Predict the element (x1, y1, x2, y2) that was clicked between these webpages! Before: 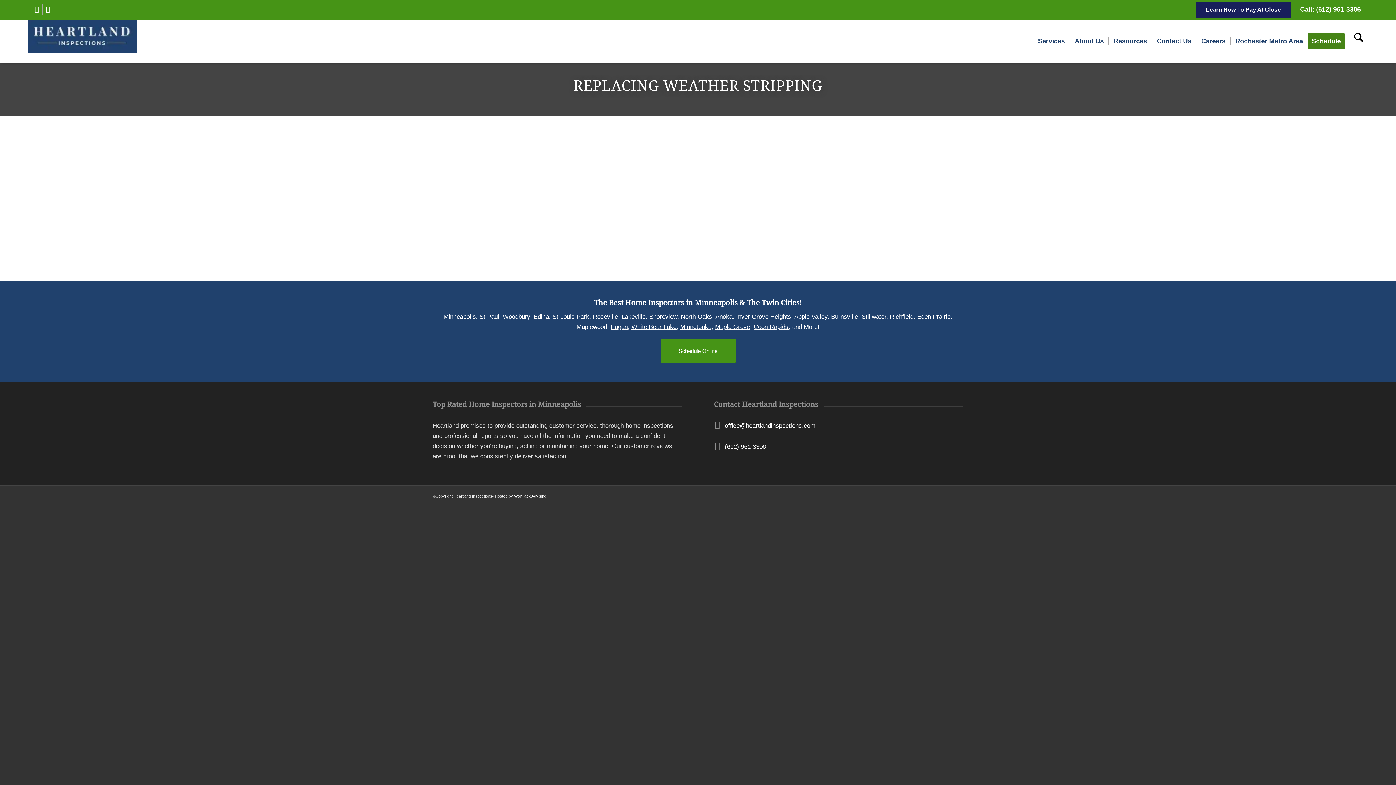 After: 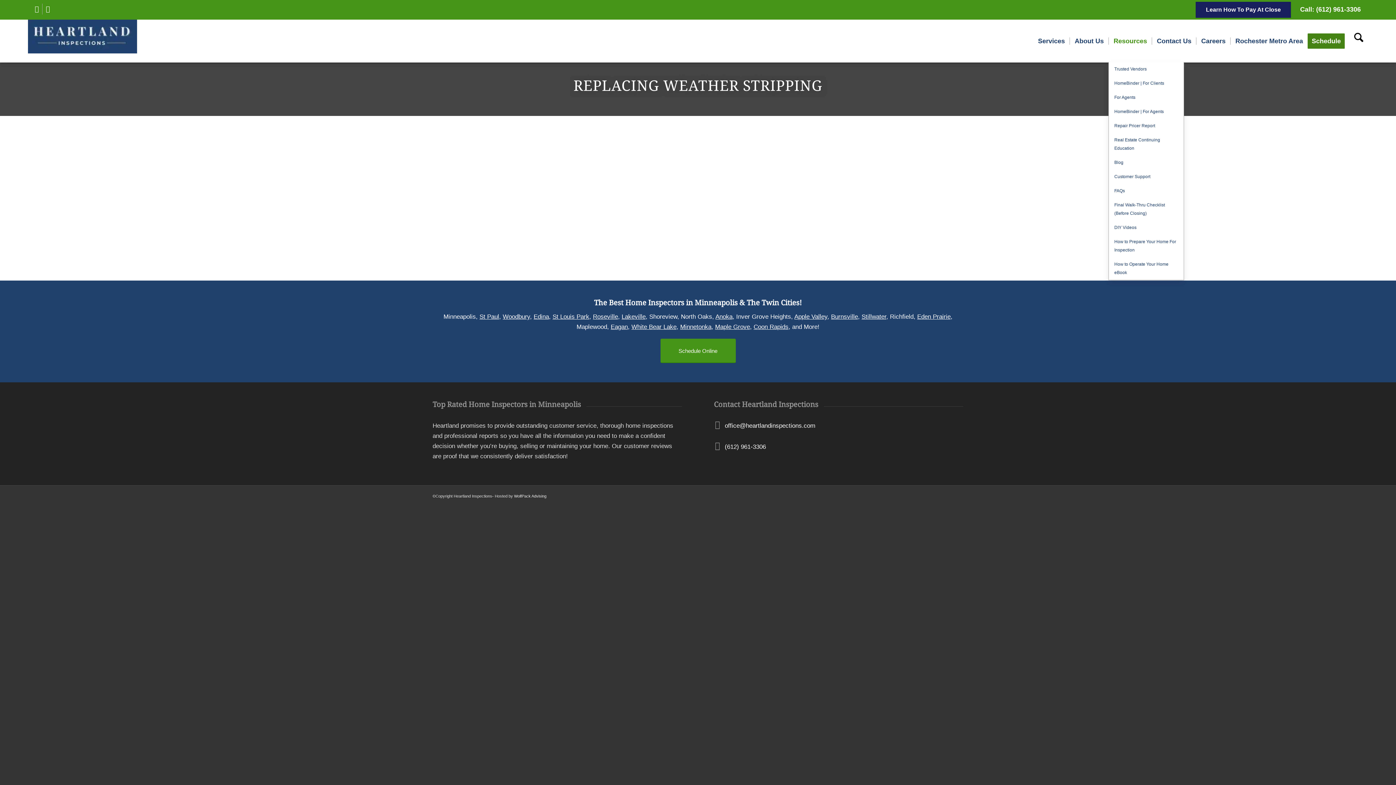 Action: label: Resources bbox: (1108, 19, 1152, 62)